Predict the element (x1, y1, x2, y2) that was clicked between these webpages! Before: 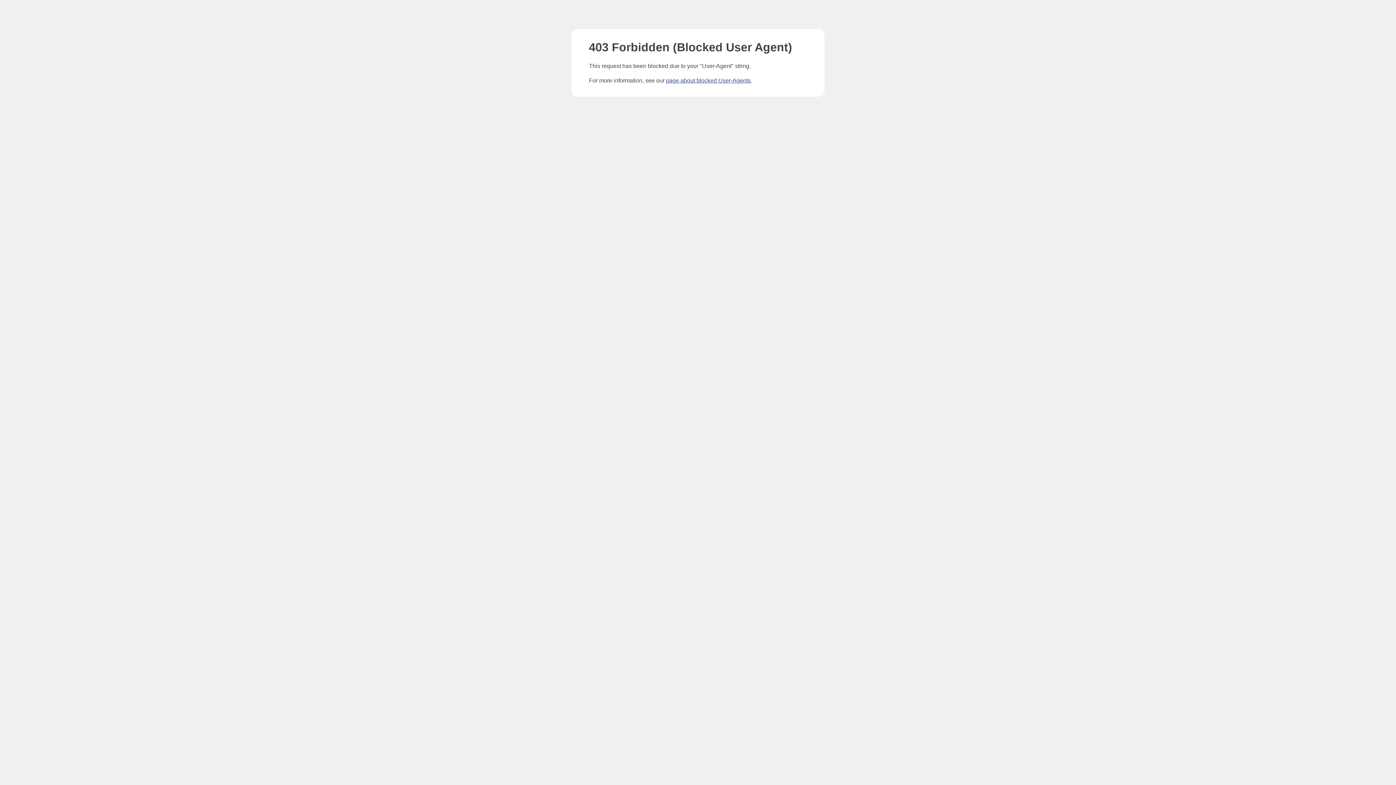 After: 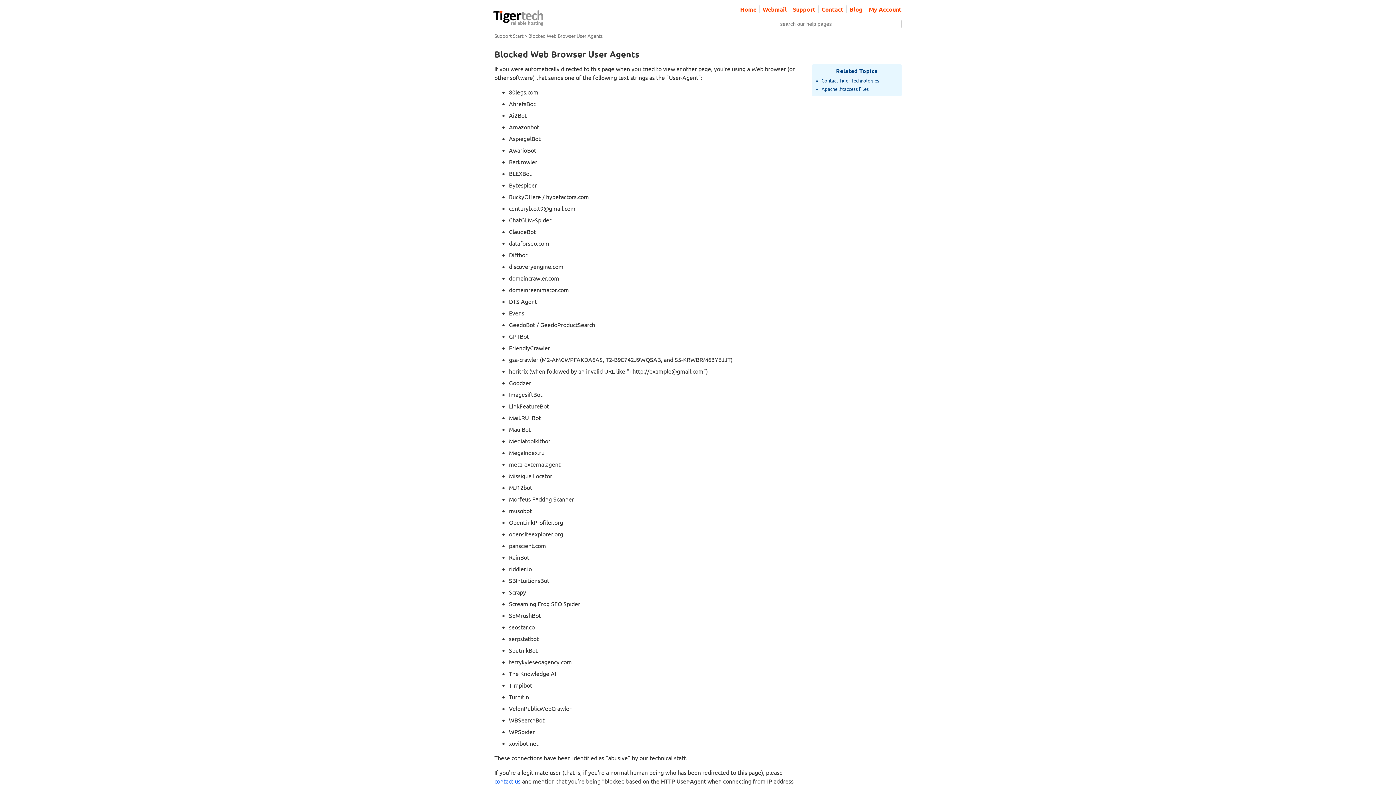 Action: label: page about blocked User-Agents bbox: (666, 77, 750, 83)